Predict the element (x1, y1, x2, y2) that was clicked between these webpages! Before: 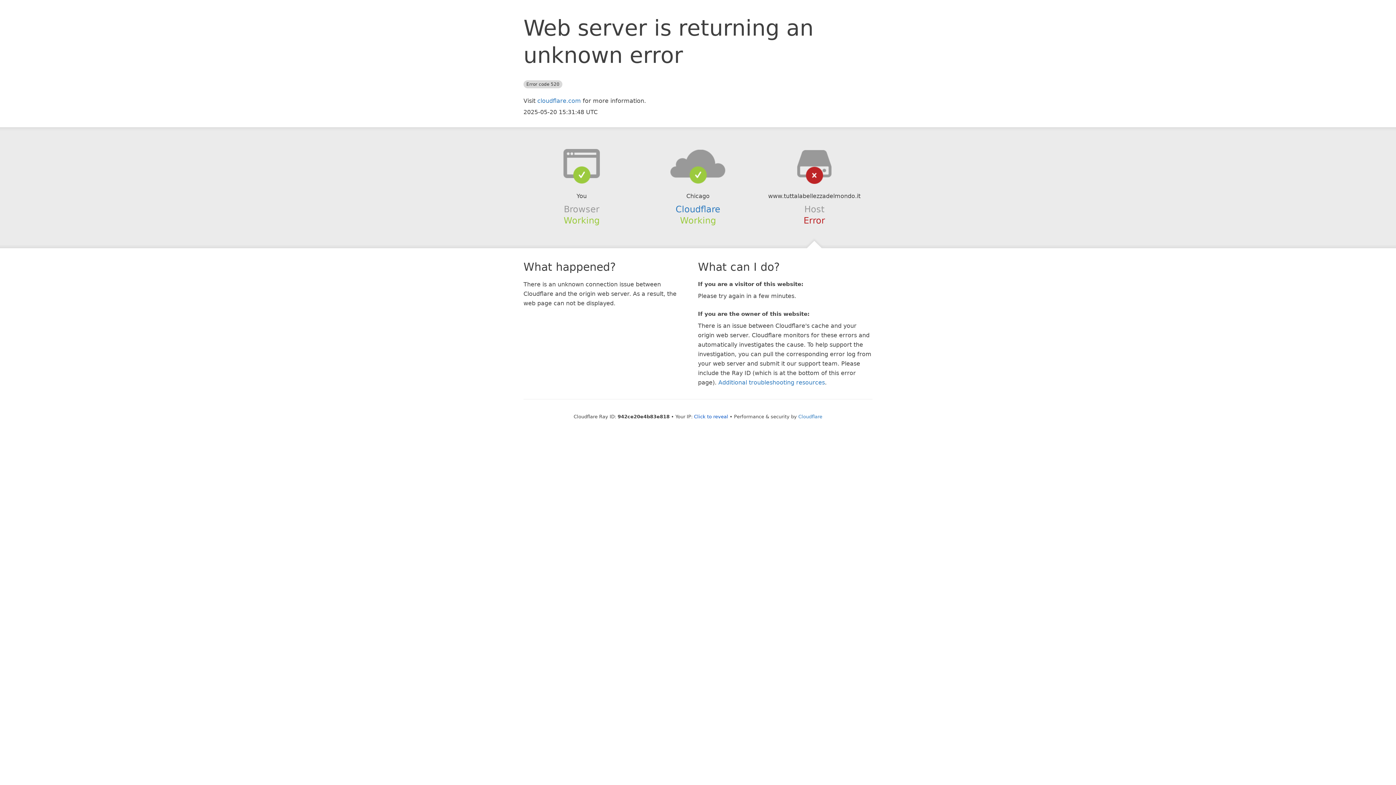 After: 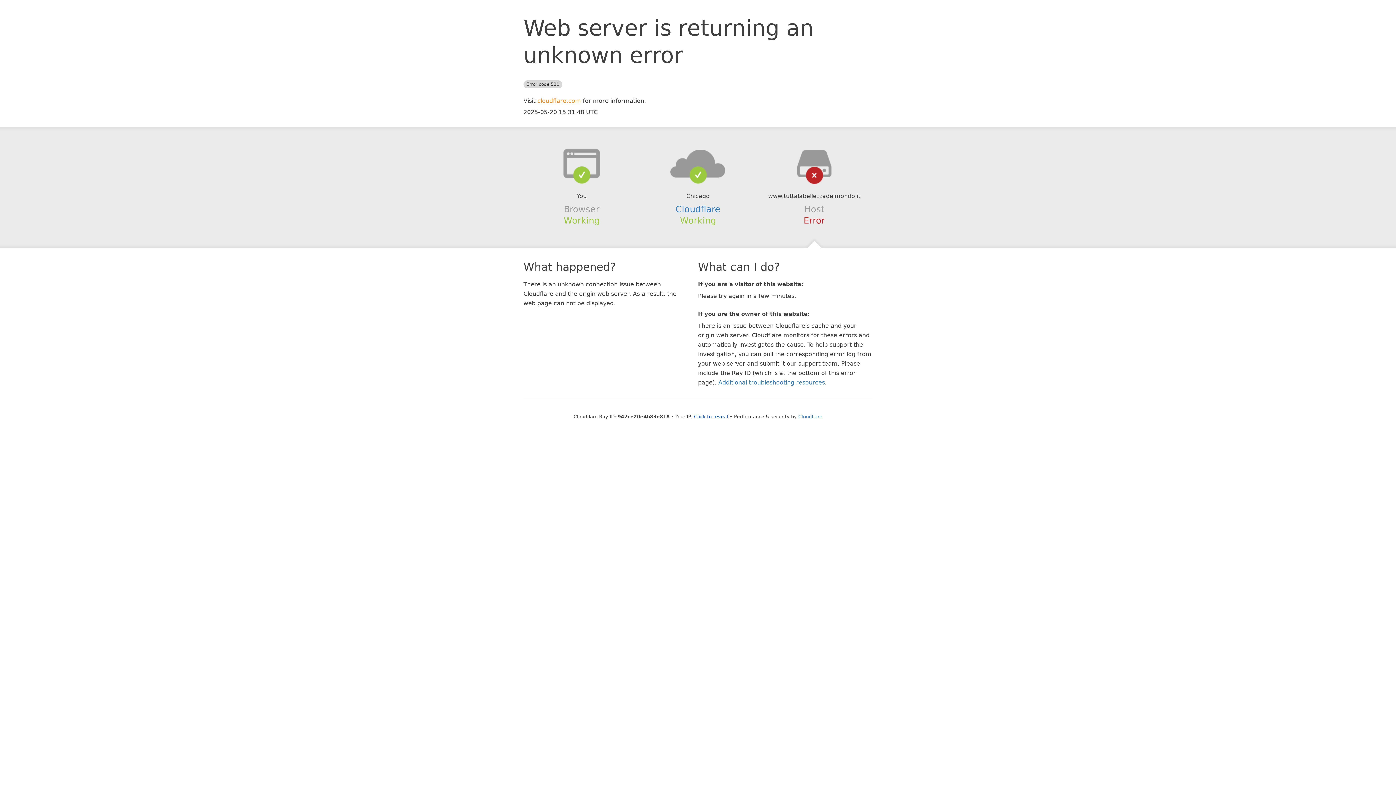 Action: bbox: (537, 97, 581, 104) label: cloudflare.com